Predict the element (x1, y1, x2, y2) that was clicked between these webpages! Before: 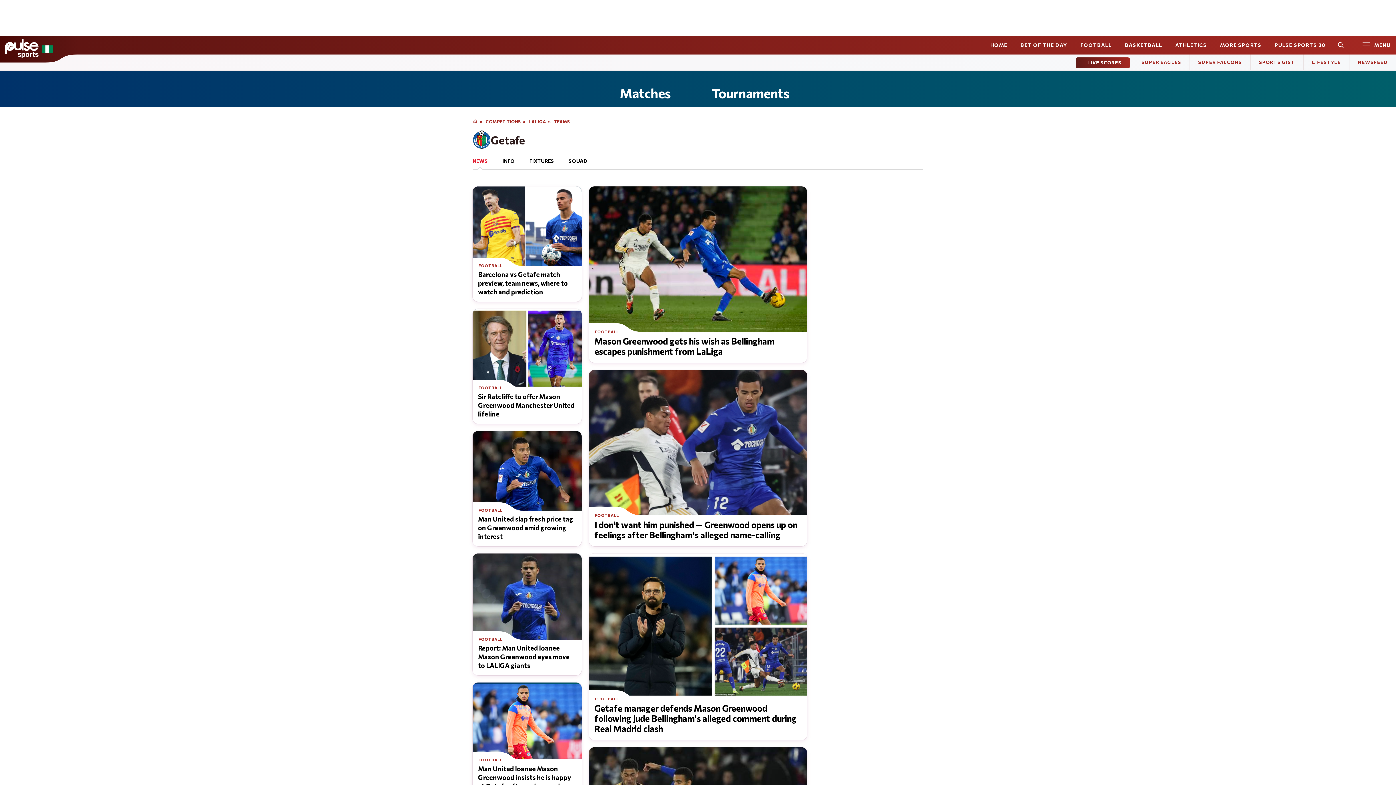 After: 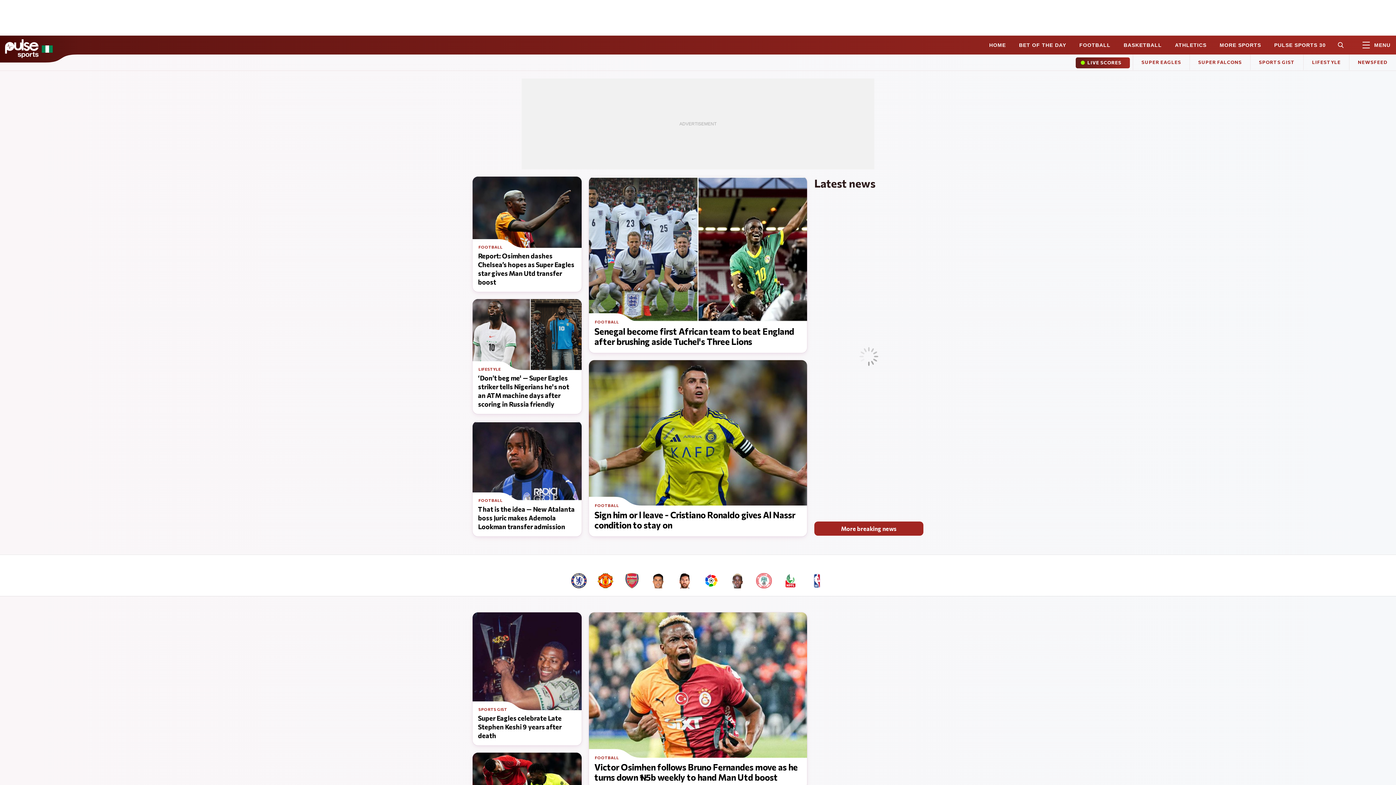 Action: bbox: (5, 39, 41, 66)